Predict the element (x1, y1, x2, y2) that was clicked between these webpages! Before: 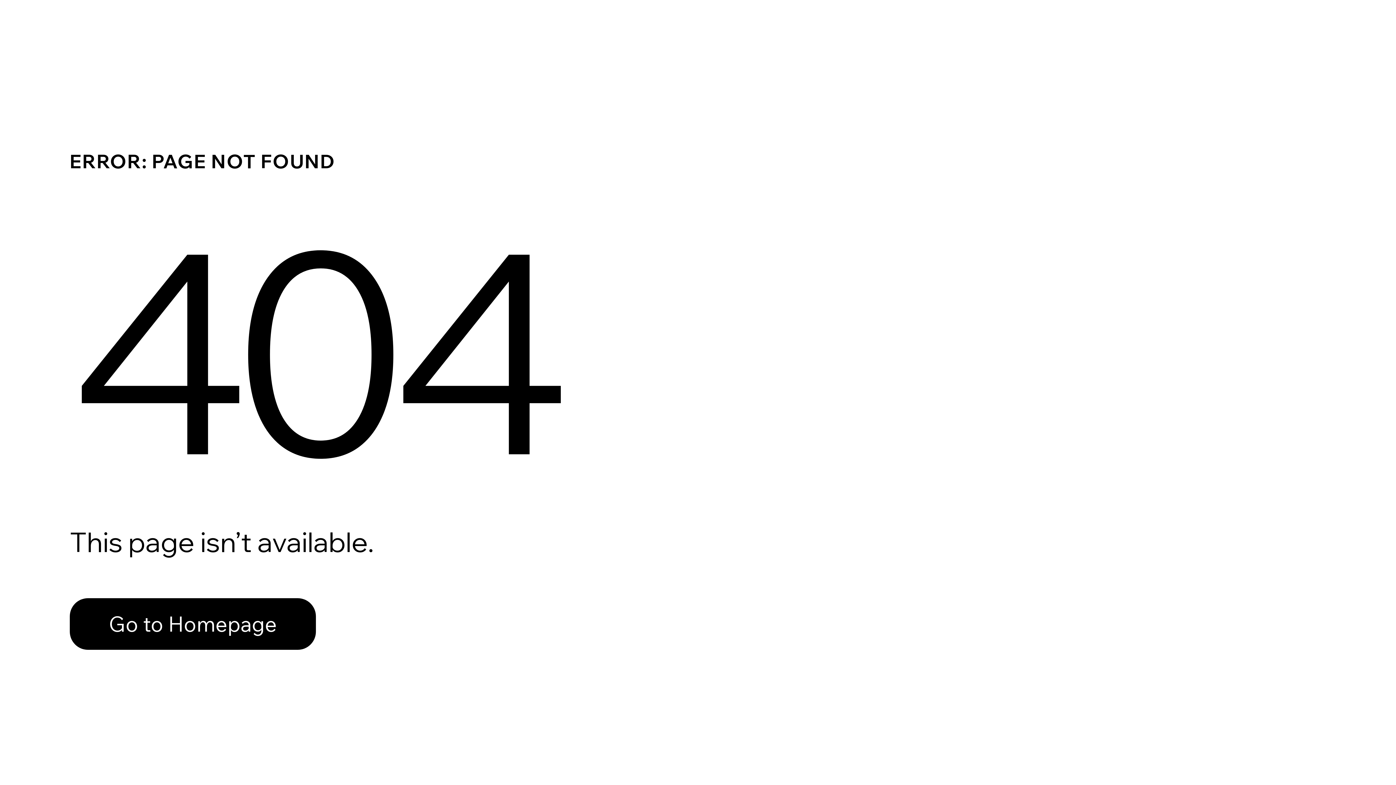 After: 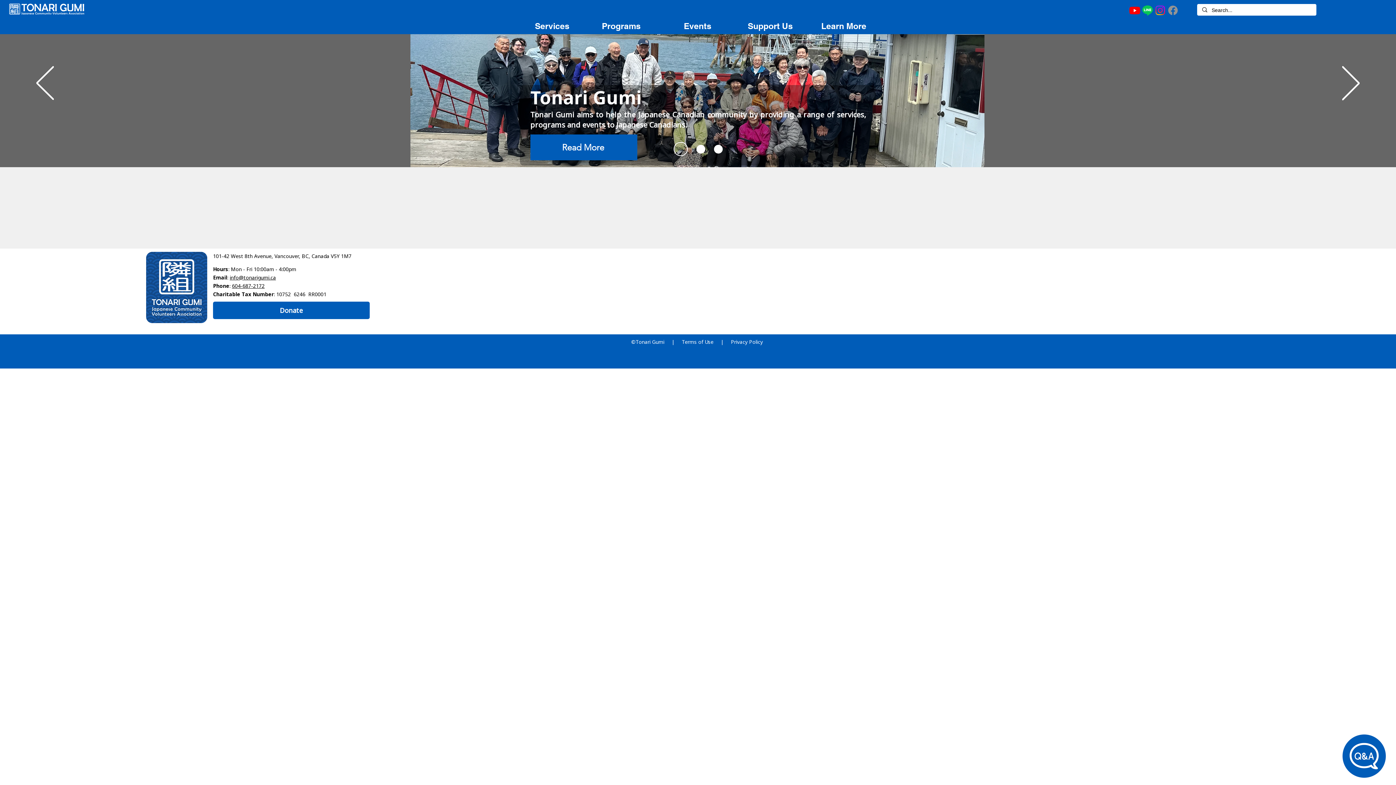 Action: label: Go to Homepage bbox: (69, 598, 316, 650)